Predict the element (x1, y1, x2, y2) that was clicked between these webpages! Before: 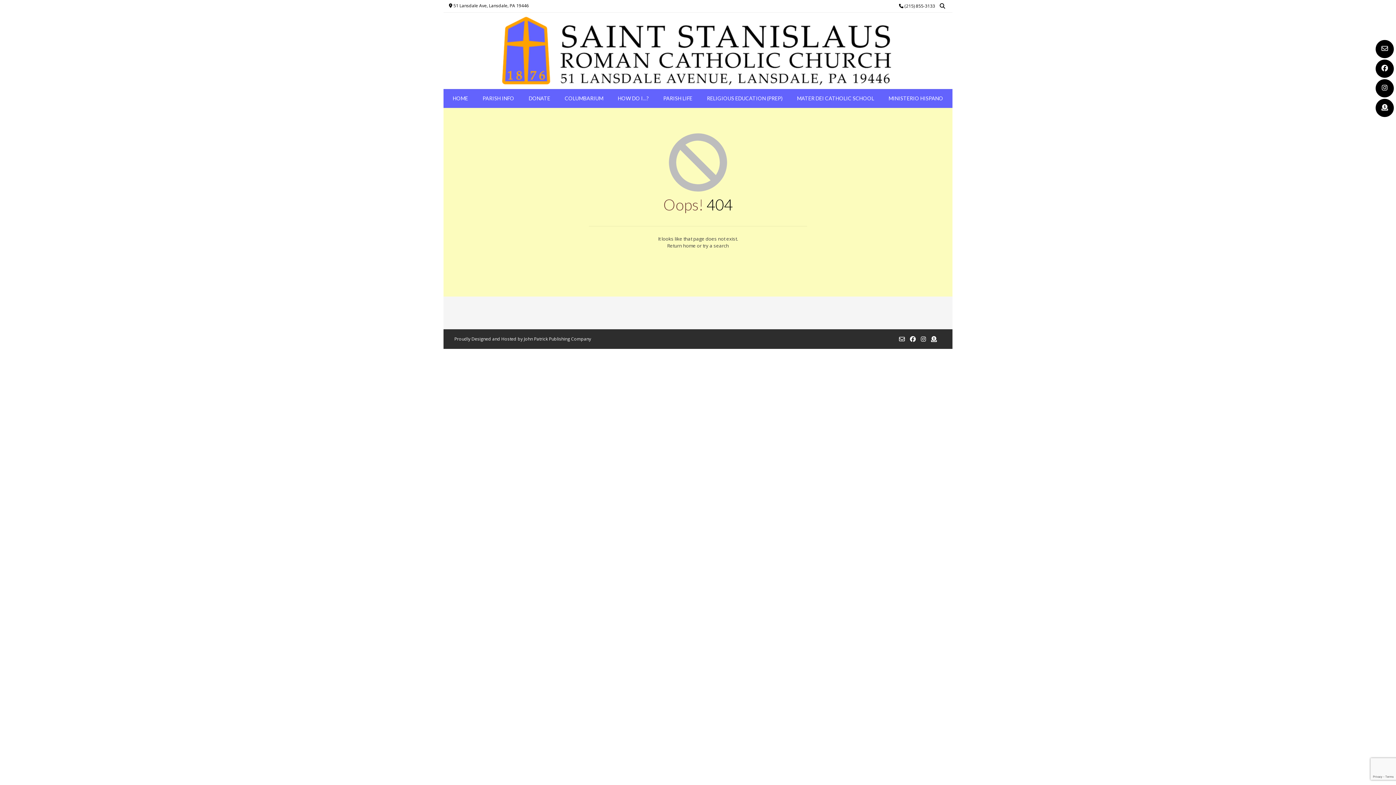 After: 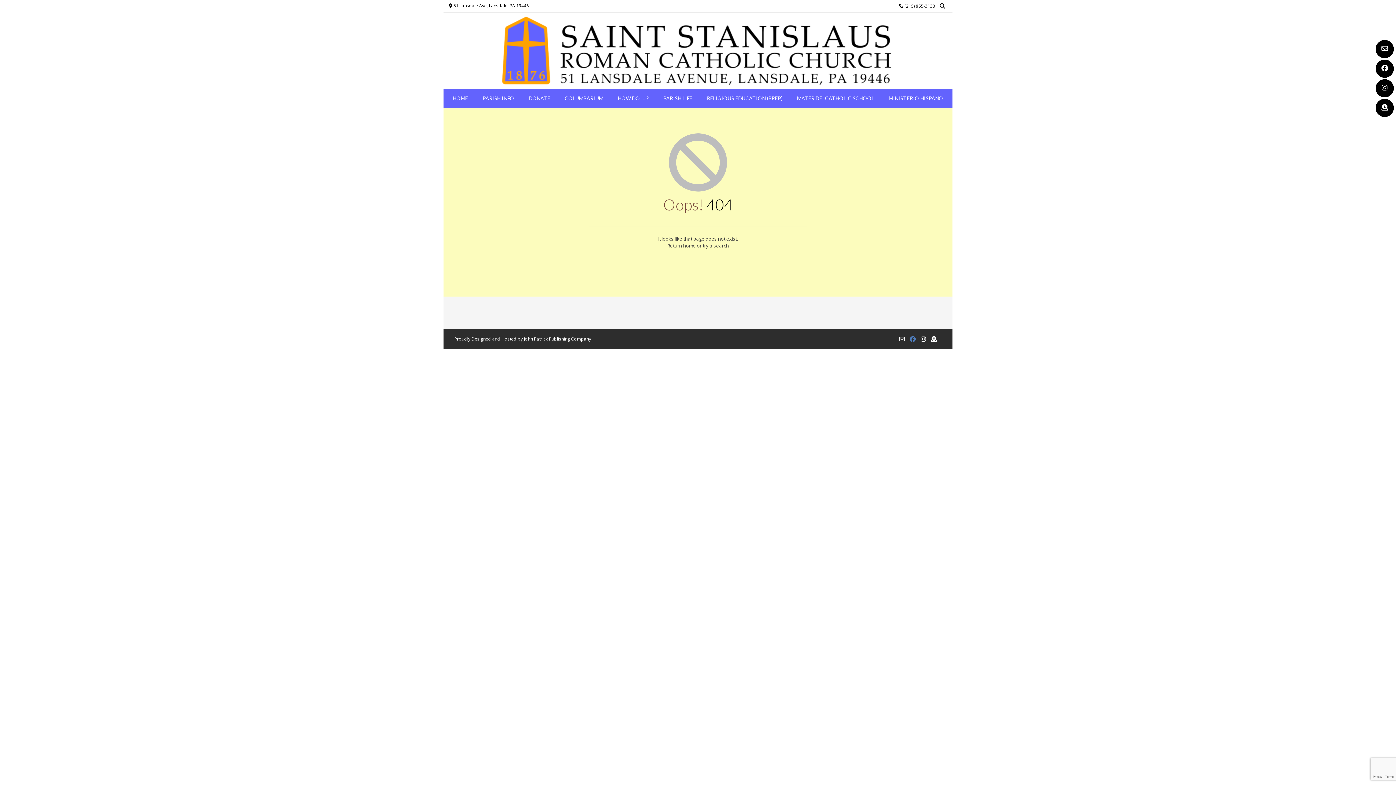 Action: bbox: (909, 334, 916, 344)